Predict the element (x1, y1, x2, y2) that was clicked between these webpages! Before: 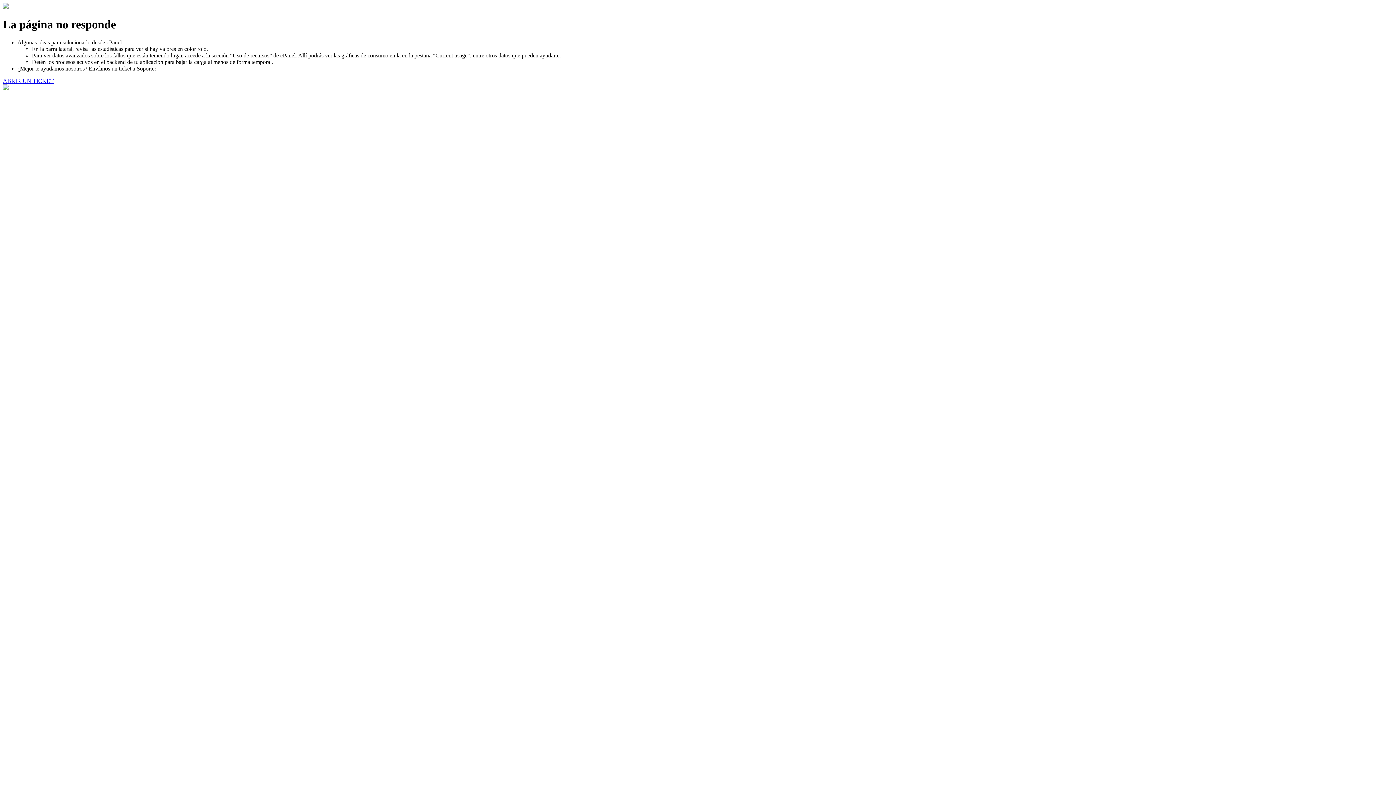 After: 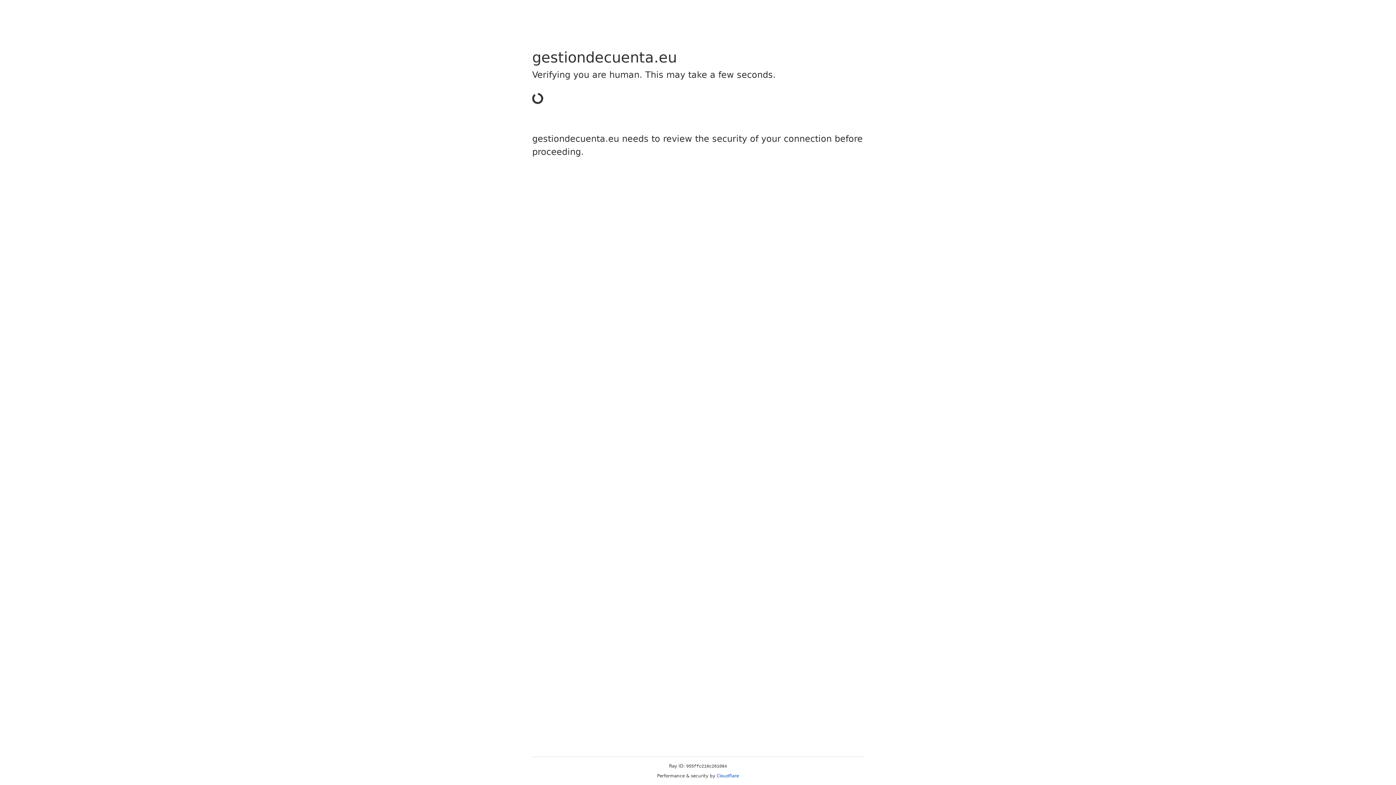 Action: label: ABRIR UN TICKET bbox: (2, 77, 53, 83)